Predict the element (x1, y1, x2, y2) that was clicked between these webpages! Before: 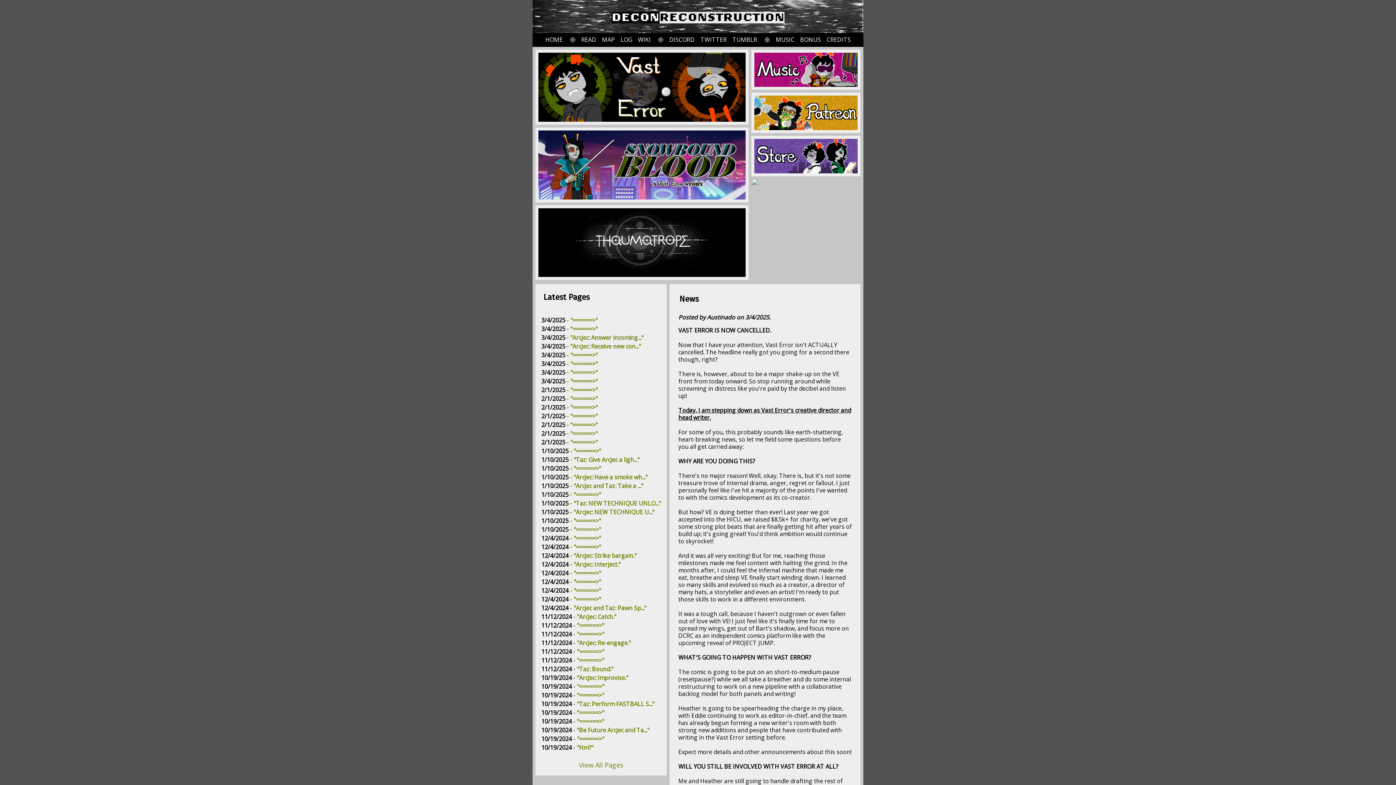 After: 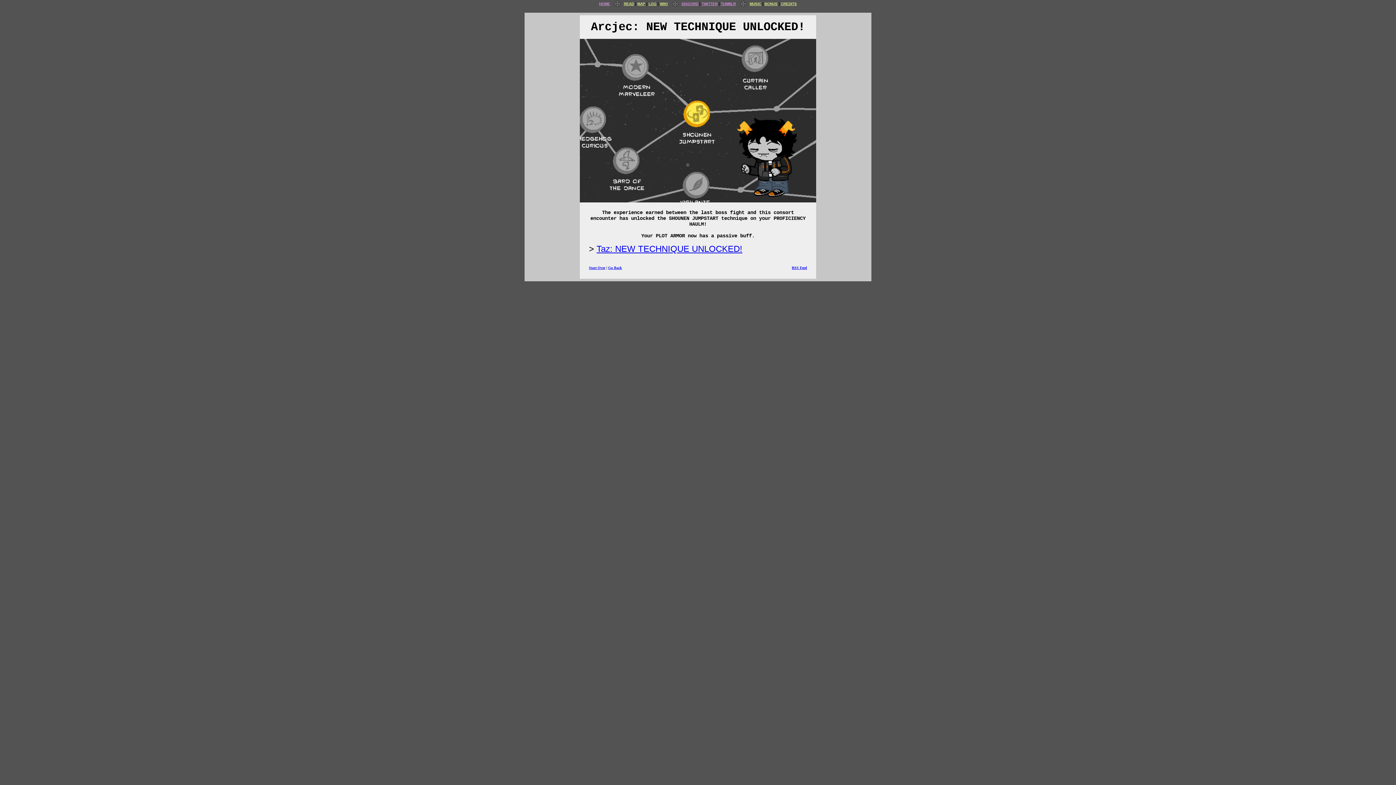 Action: bbox: (541, 508, 654, 516) label: 1/10/2025 - "Arcjec: NEW TECHNIQUE U..."